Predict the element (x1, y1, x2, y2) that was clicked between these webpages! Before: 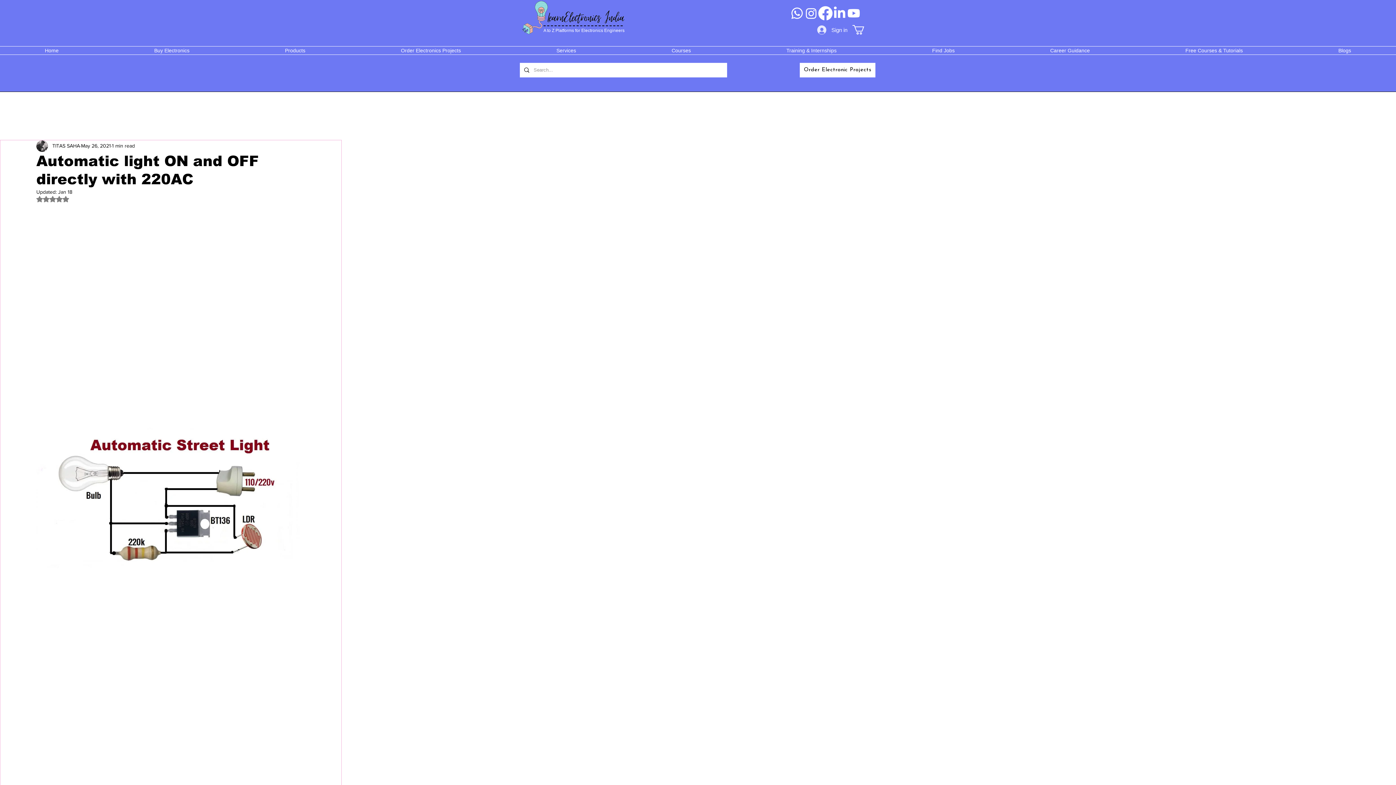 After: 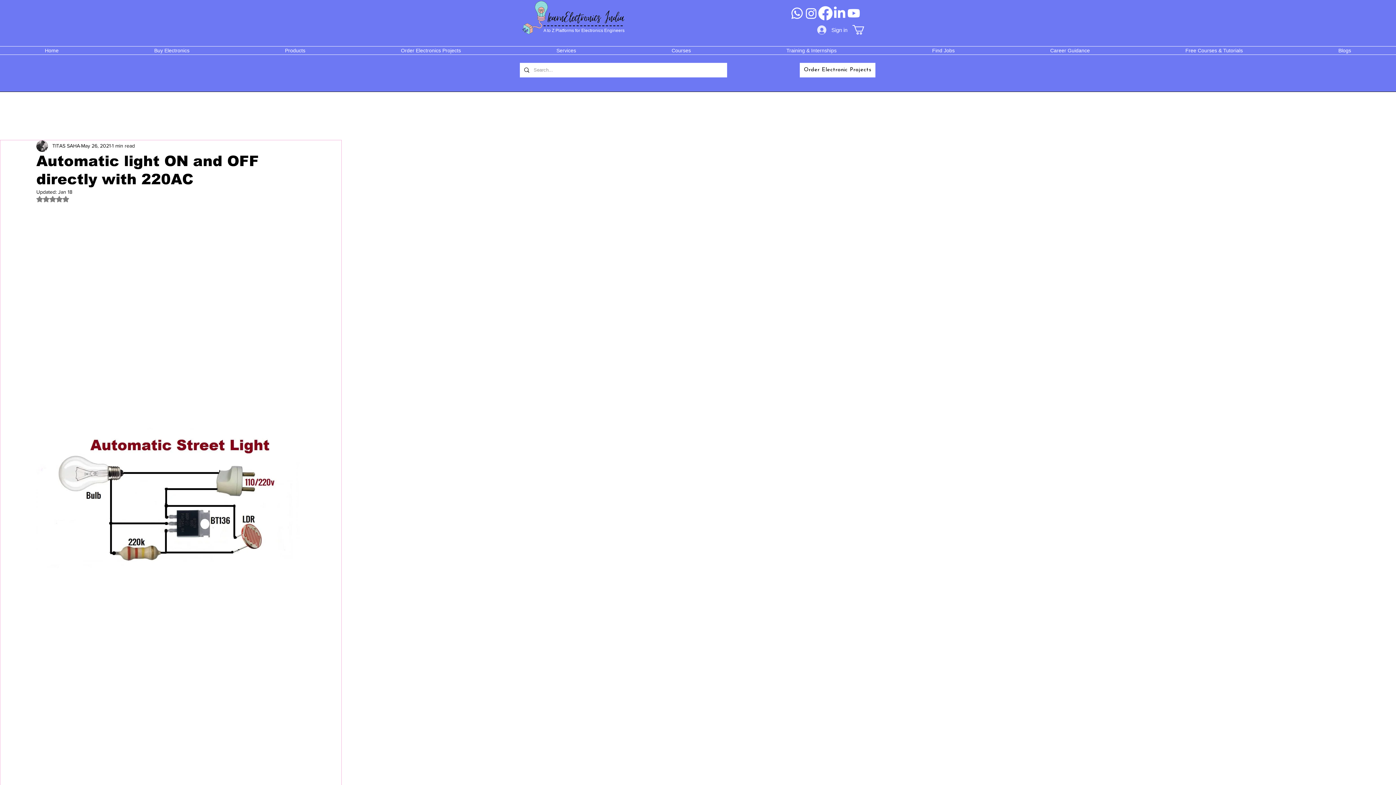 Action: bbox: (852, 25, 875, 34)